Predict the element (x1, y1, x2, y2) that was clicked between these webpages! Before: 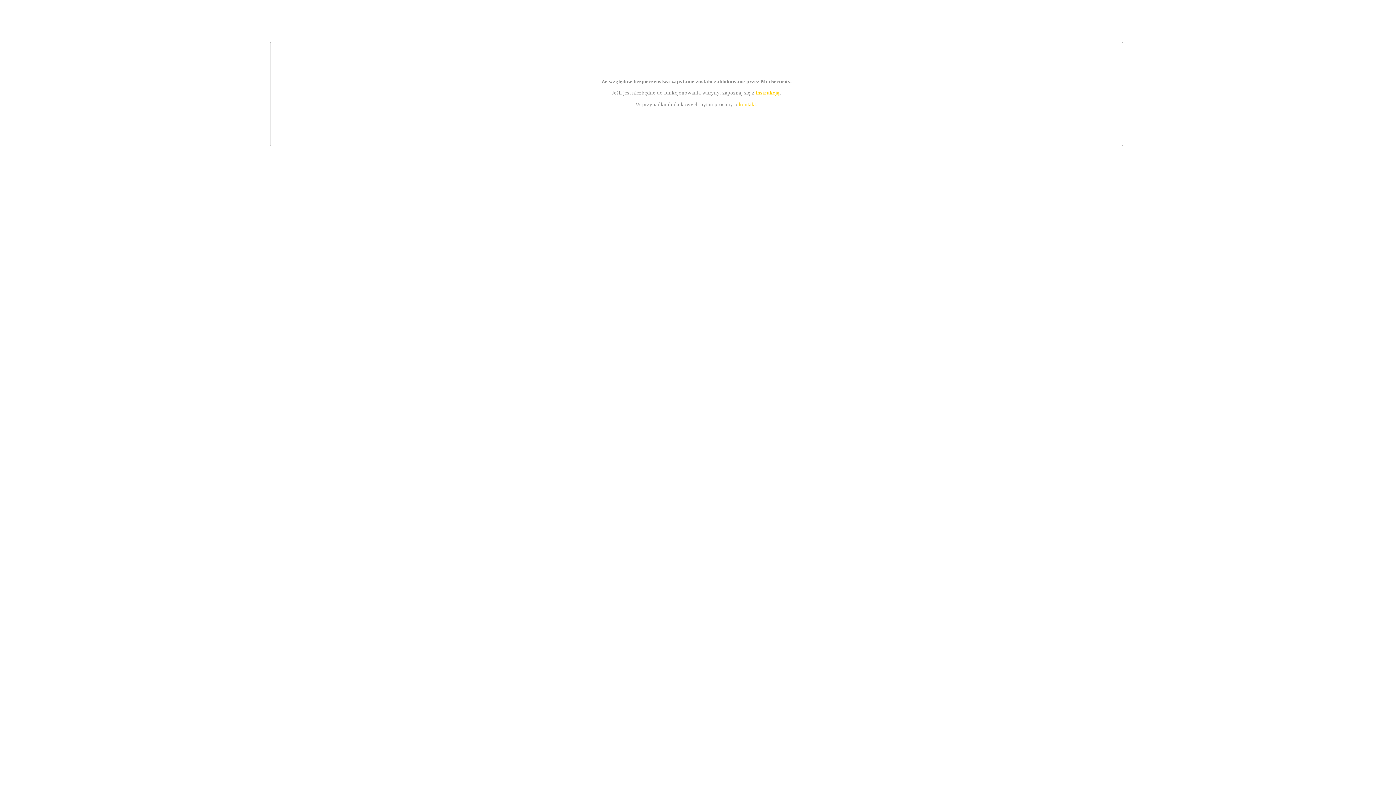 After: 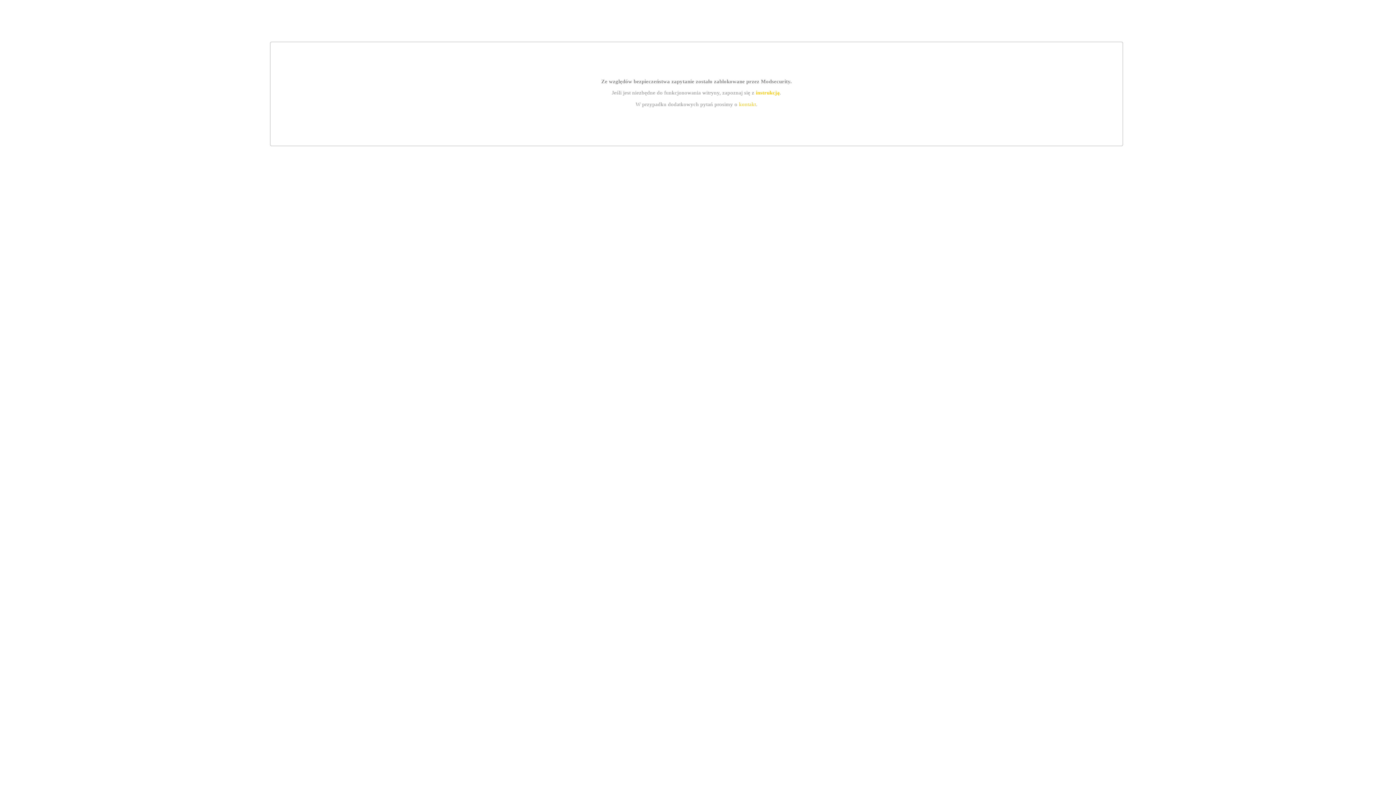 Action: bbox: (755, 89, 779, 95) label: instrukcją